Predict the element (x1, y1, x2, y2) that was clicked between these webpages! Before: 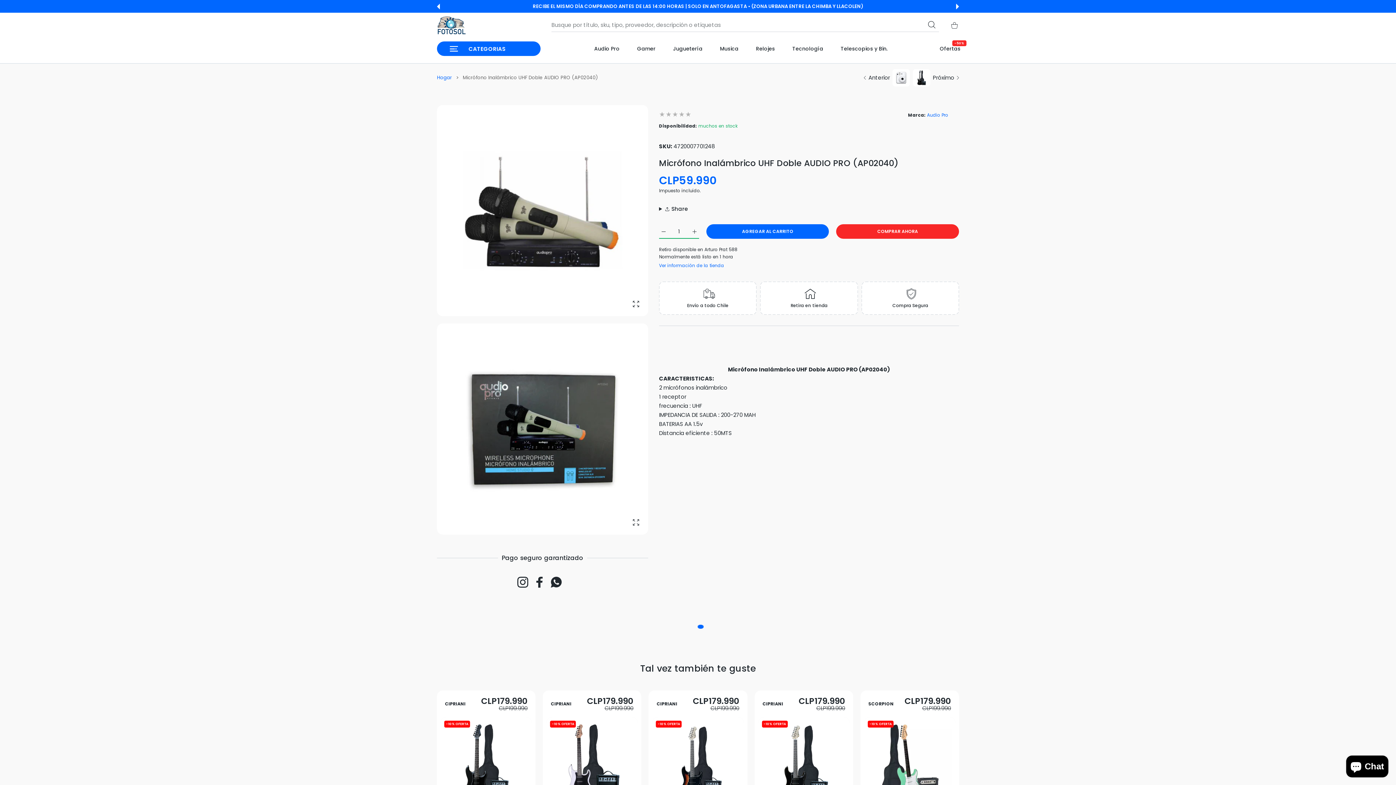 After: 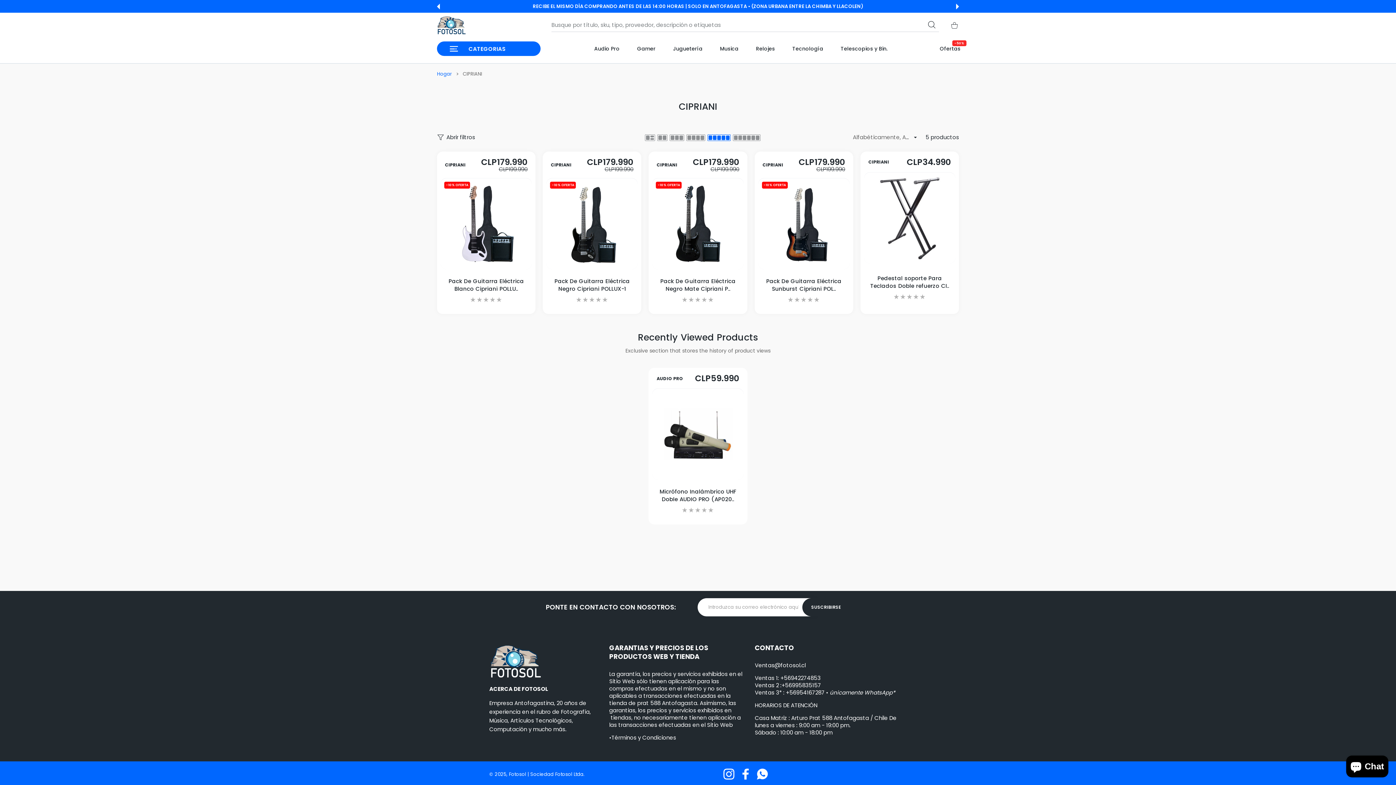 Action: bbox: (445, 701, 465, 706) label: CIPRIANI